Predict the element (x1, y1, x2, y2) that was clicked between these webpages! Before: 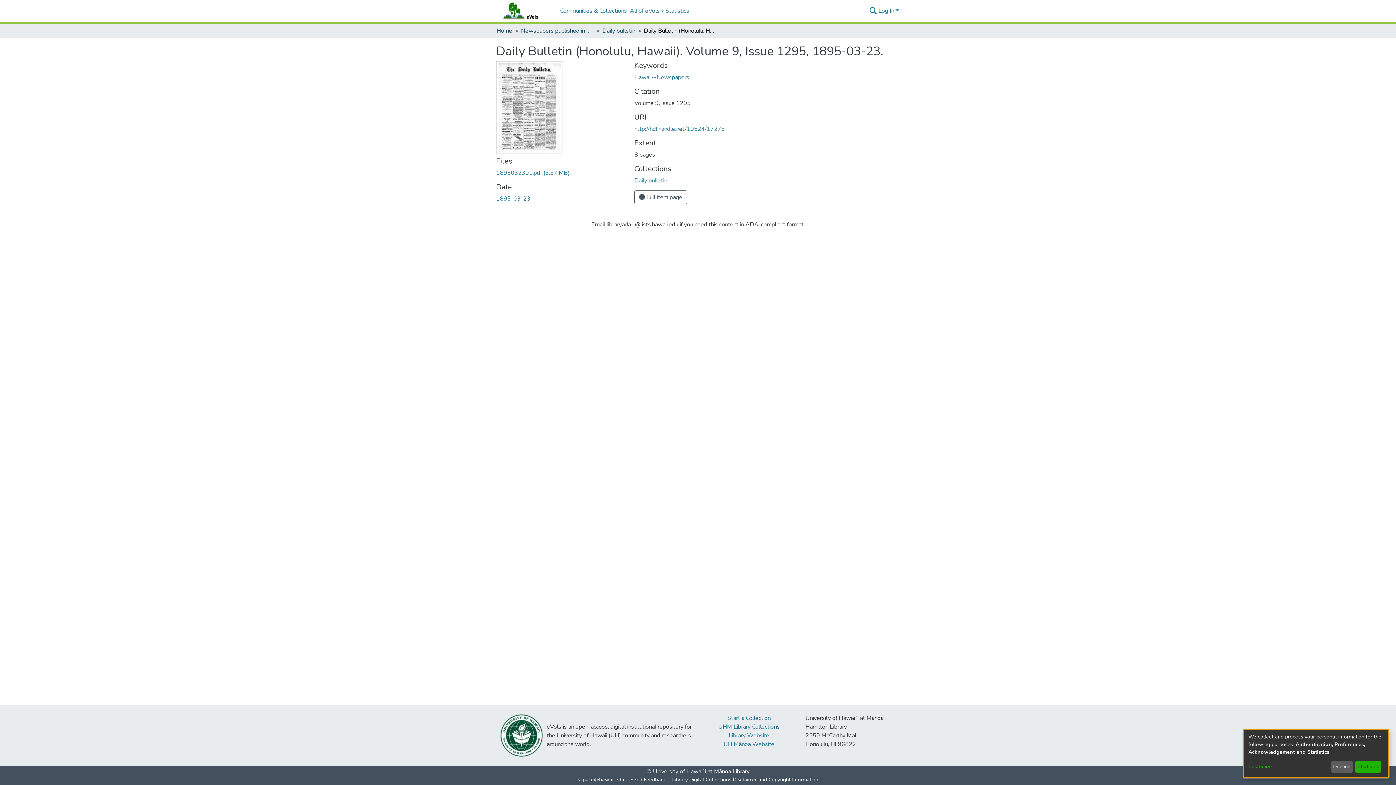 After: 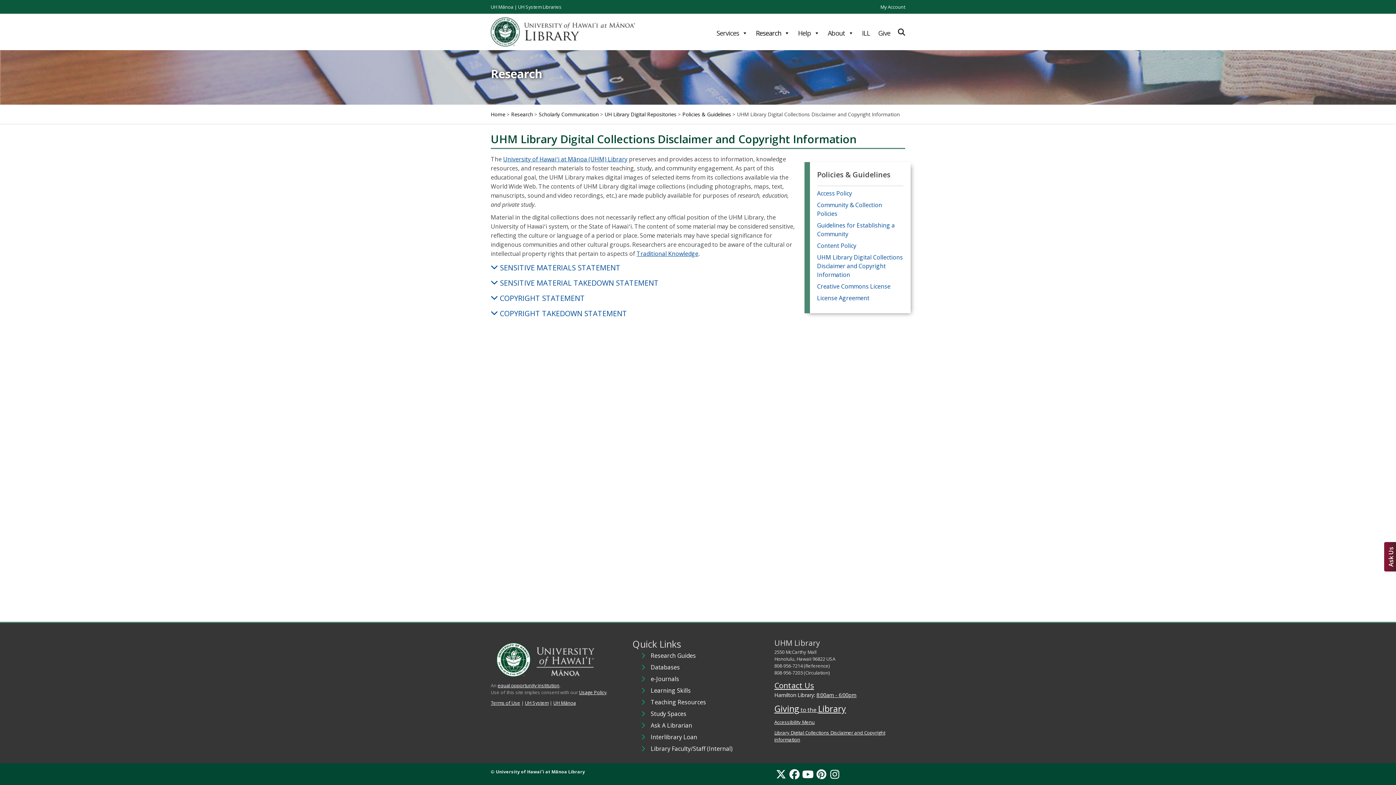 Action: label: Library Digital Collections Disclaimer and Copyright Information bbox: (669, 776, 821, 784)